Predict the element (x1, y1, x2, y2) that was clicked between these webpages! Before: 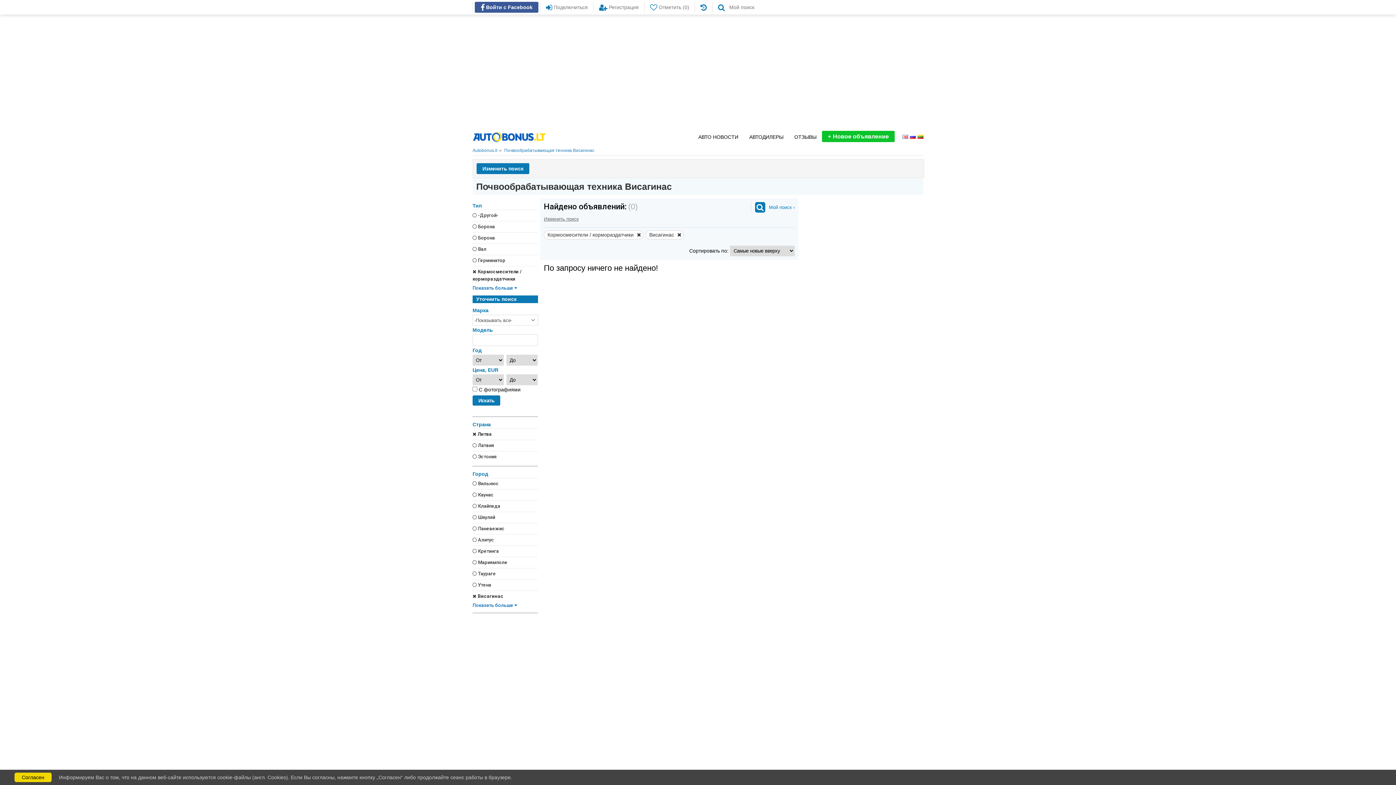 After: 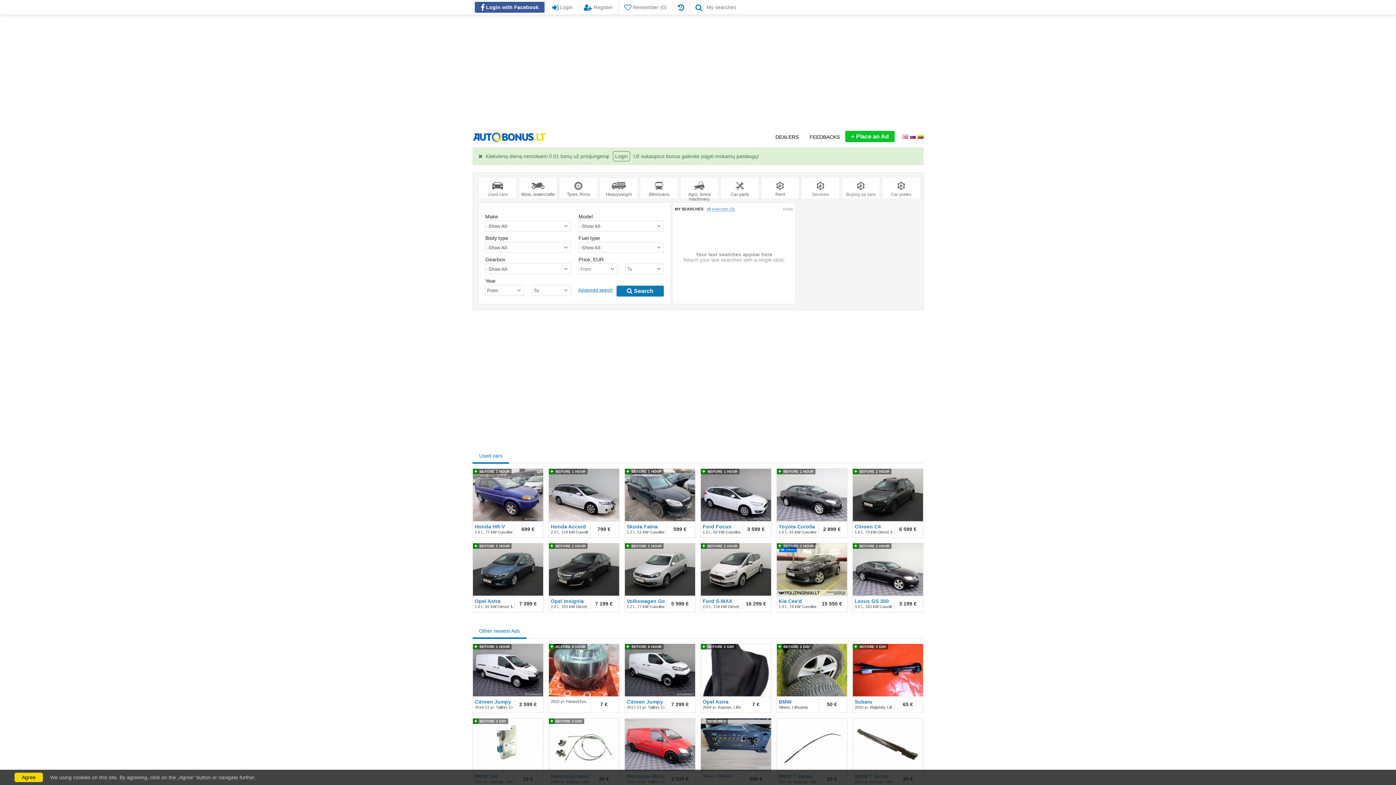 Action: bbox: (900, 133, 908, 140)